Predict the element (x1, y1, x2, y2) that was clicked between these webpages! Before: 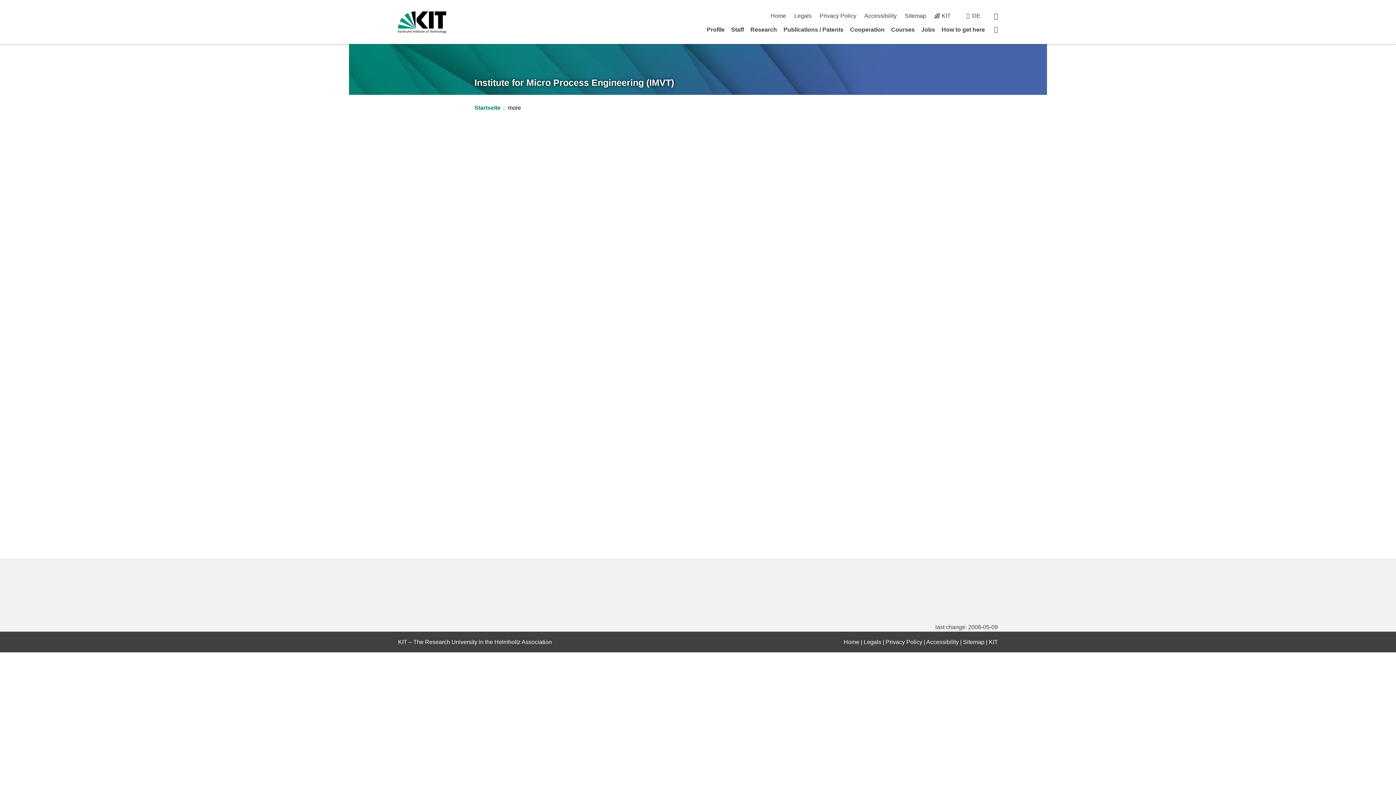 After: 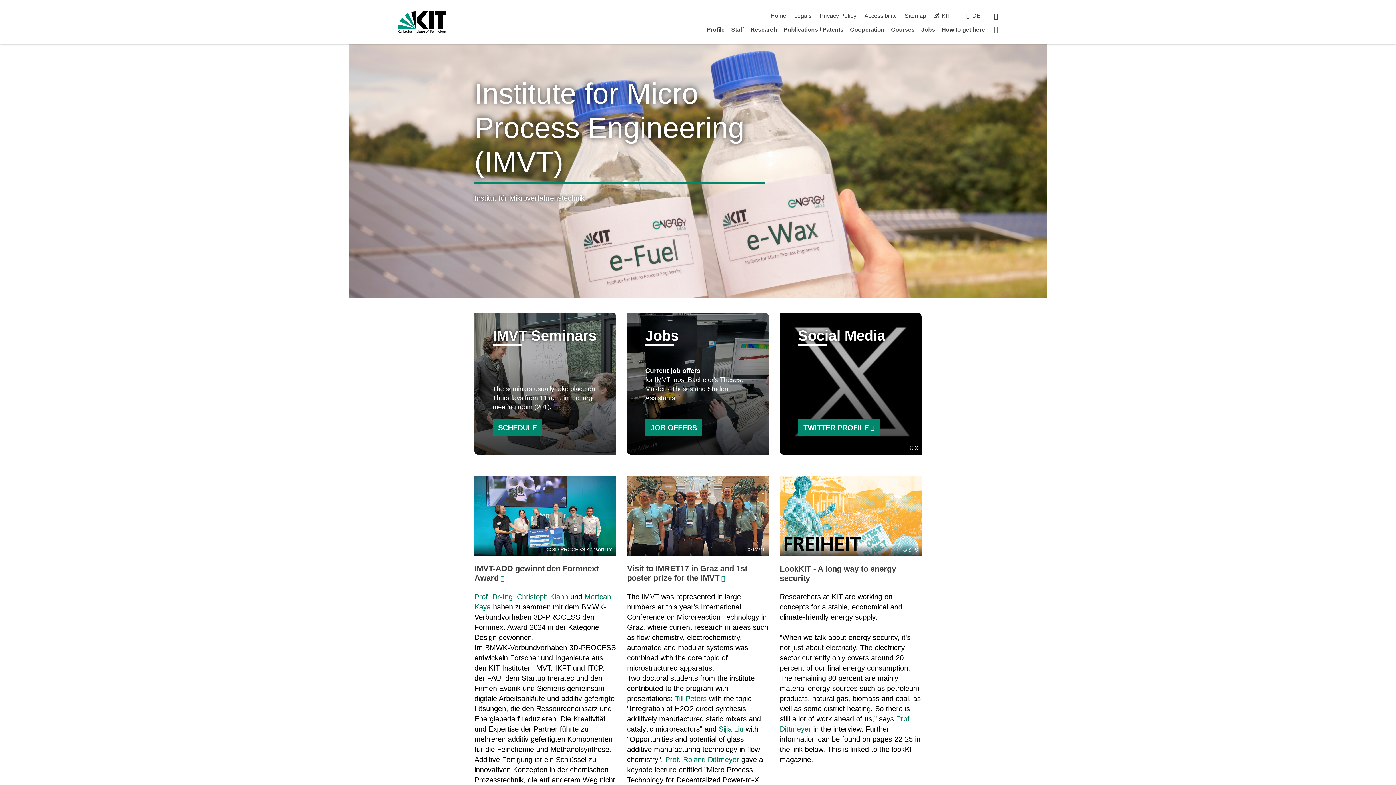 Action: label: Institute for Micro Process Engineering (IMVT) bbox: (474, 77, 674, 87)